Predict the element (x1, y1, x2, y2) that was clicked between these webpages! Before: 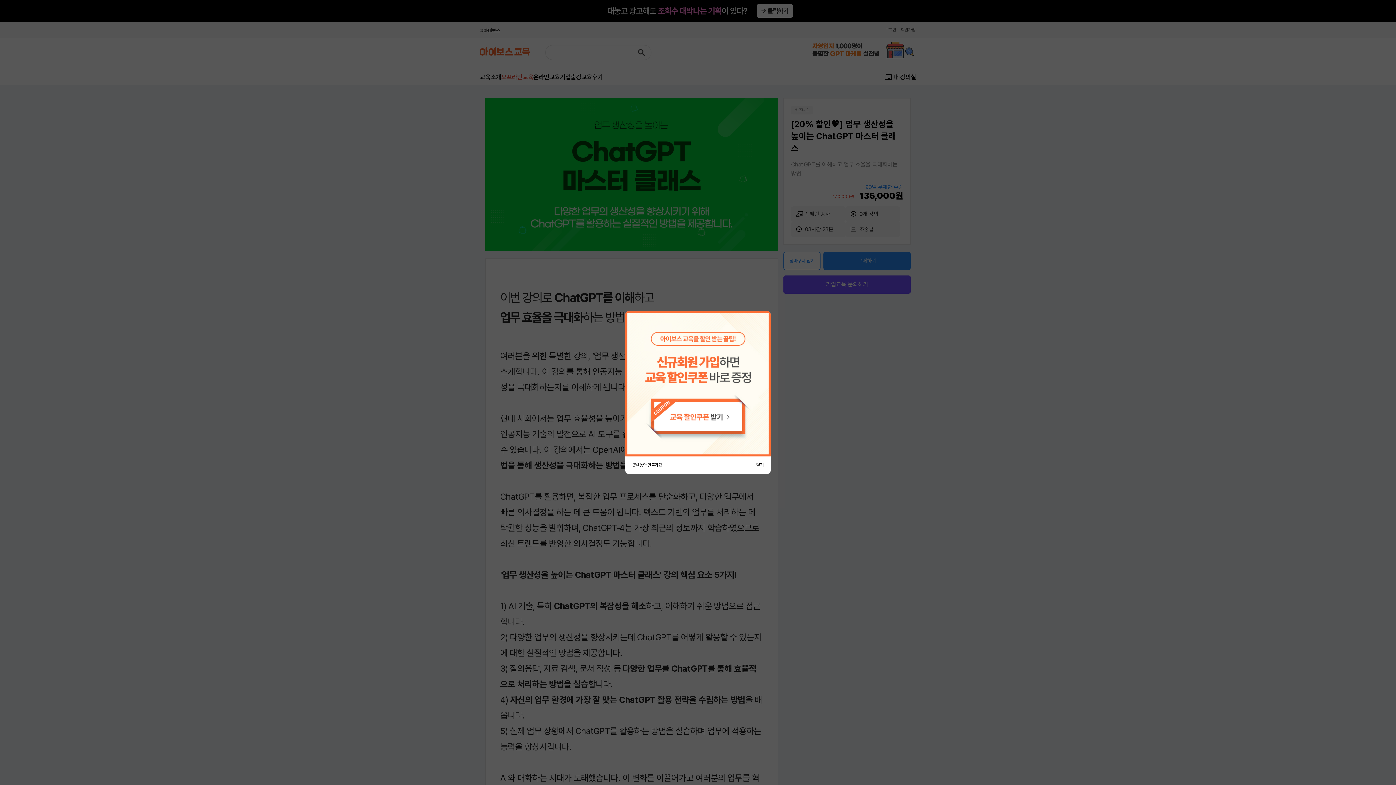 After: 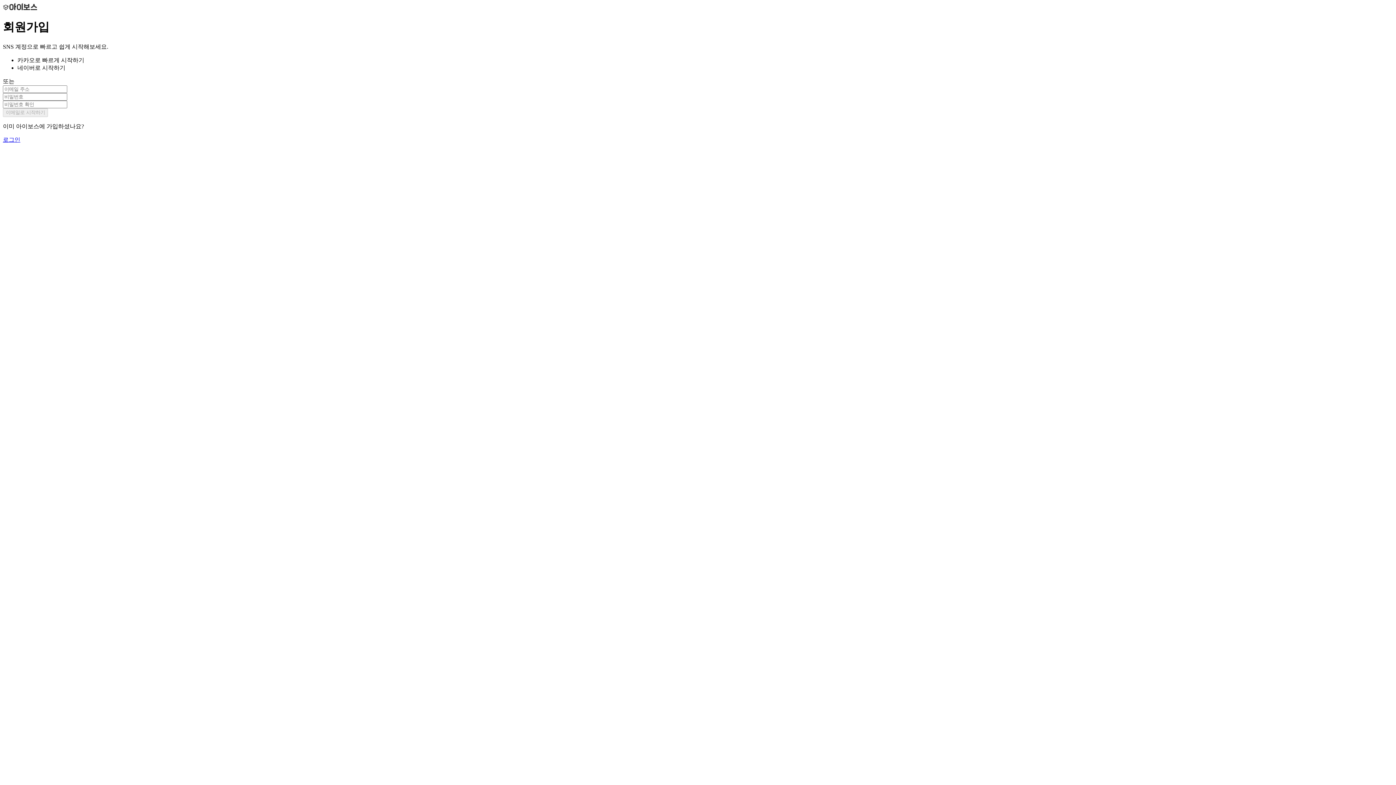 Action: bbox: (625, 381, 770, 386)